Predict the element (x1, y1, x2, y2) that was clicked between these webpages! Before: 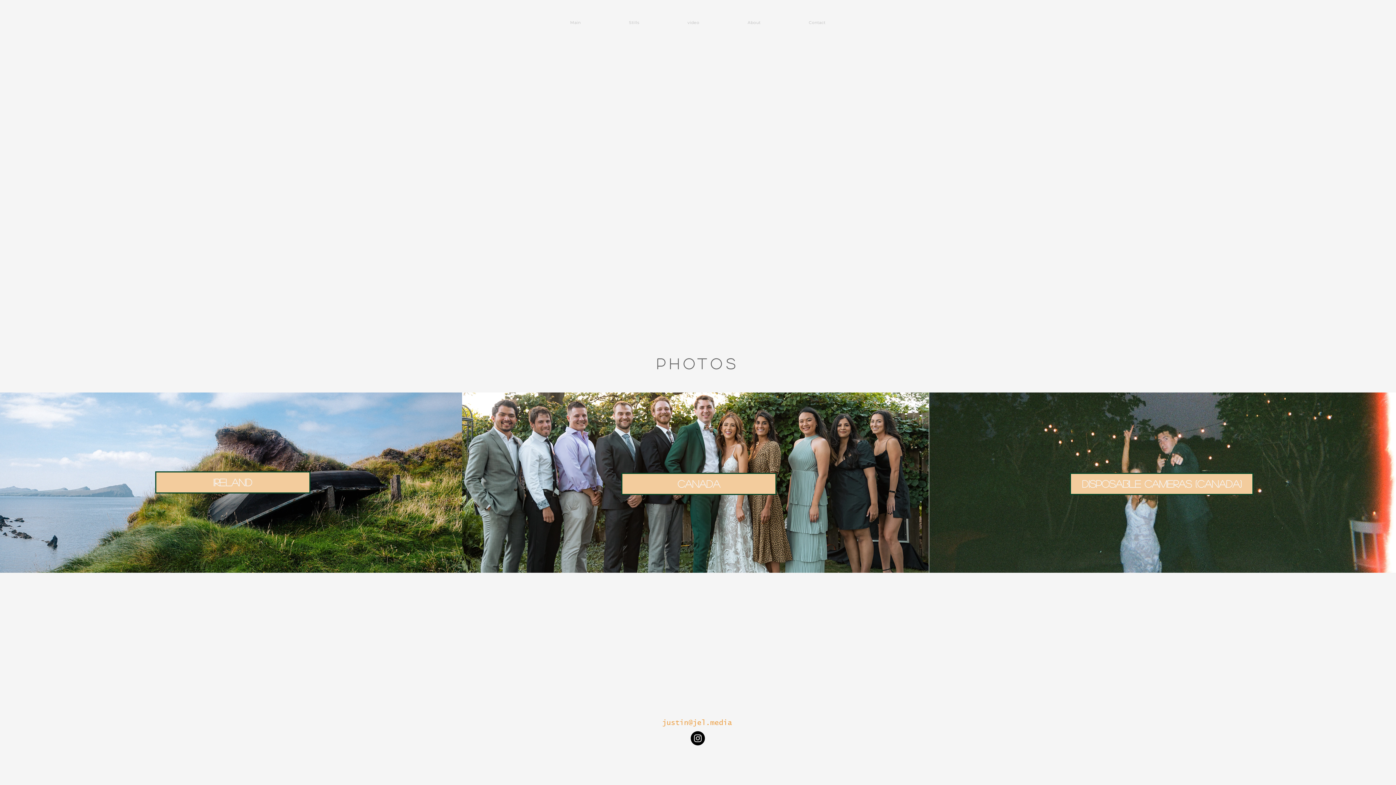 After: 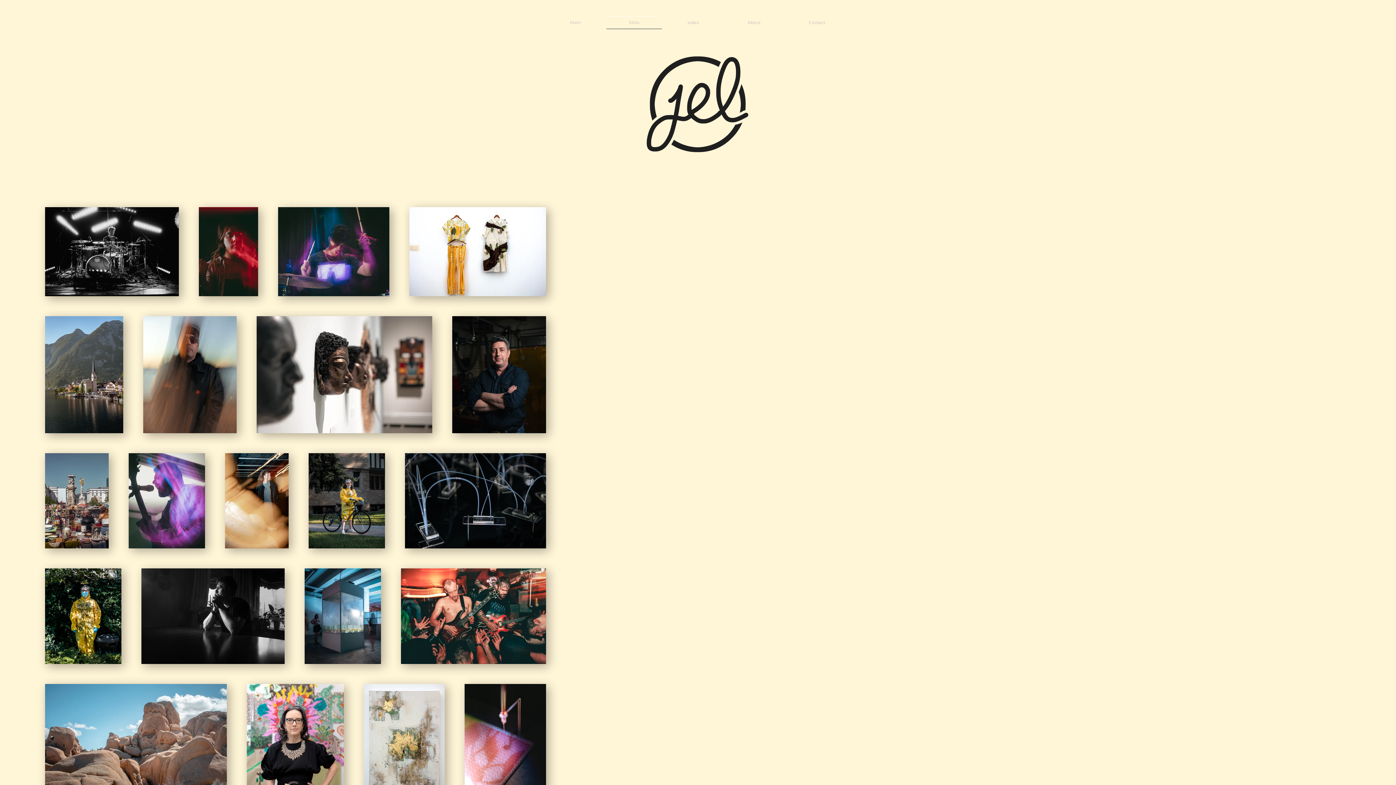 Action: bbox: (606, 16, 662, 29) label: Stills